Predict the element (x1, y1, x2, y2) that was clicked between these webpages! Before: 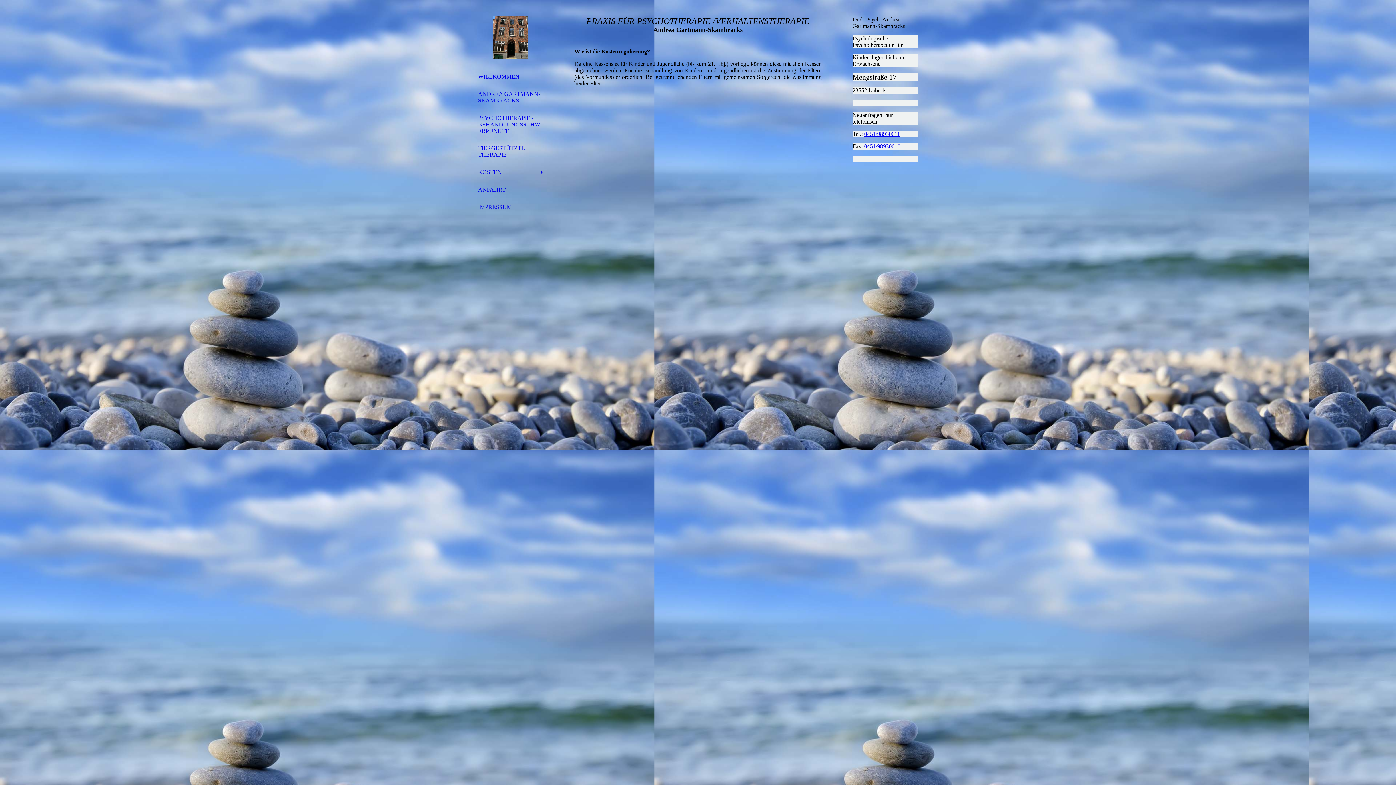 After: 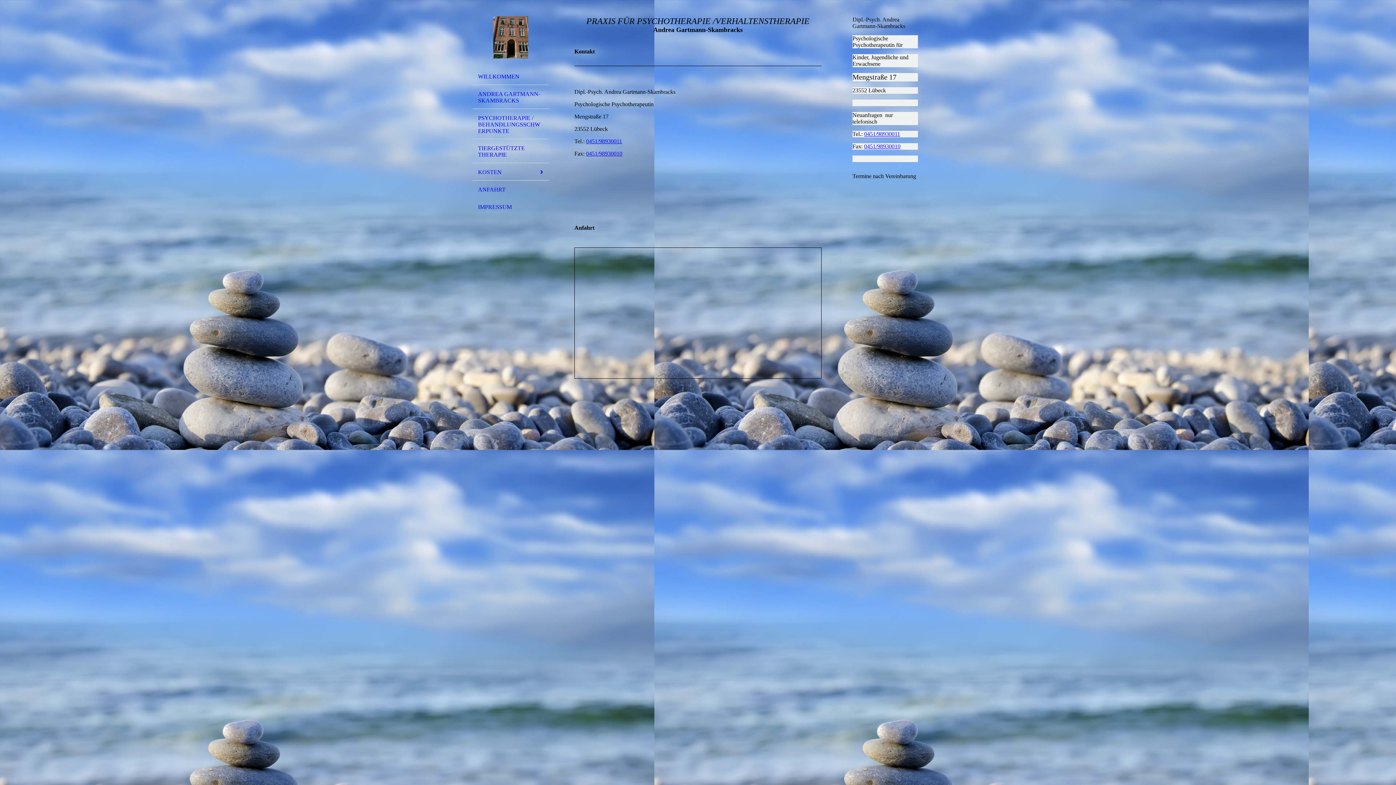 Action: bbox: (472, 180, 549, 198) label: ANFAHRT